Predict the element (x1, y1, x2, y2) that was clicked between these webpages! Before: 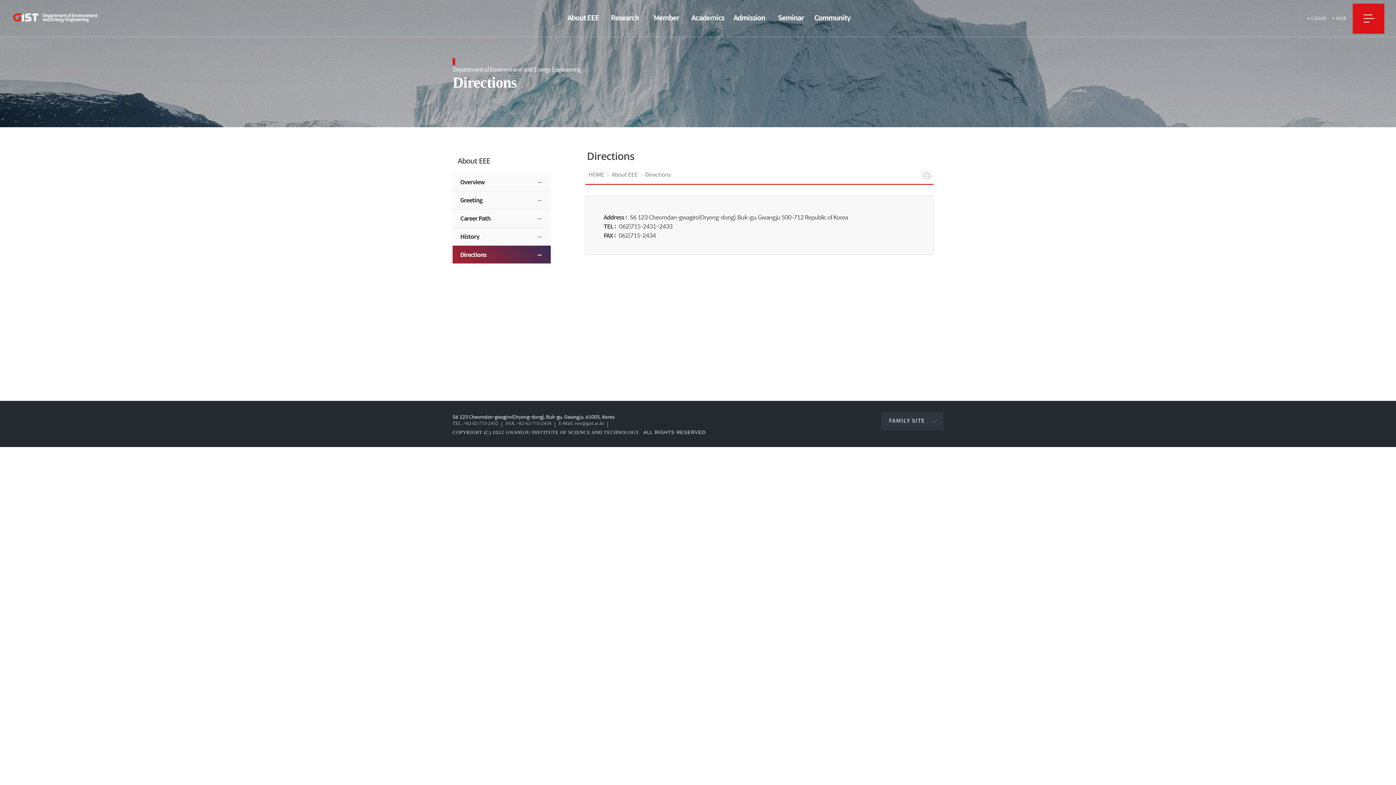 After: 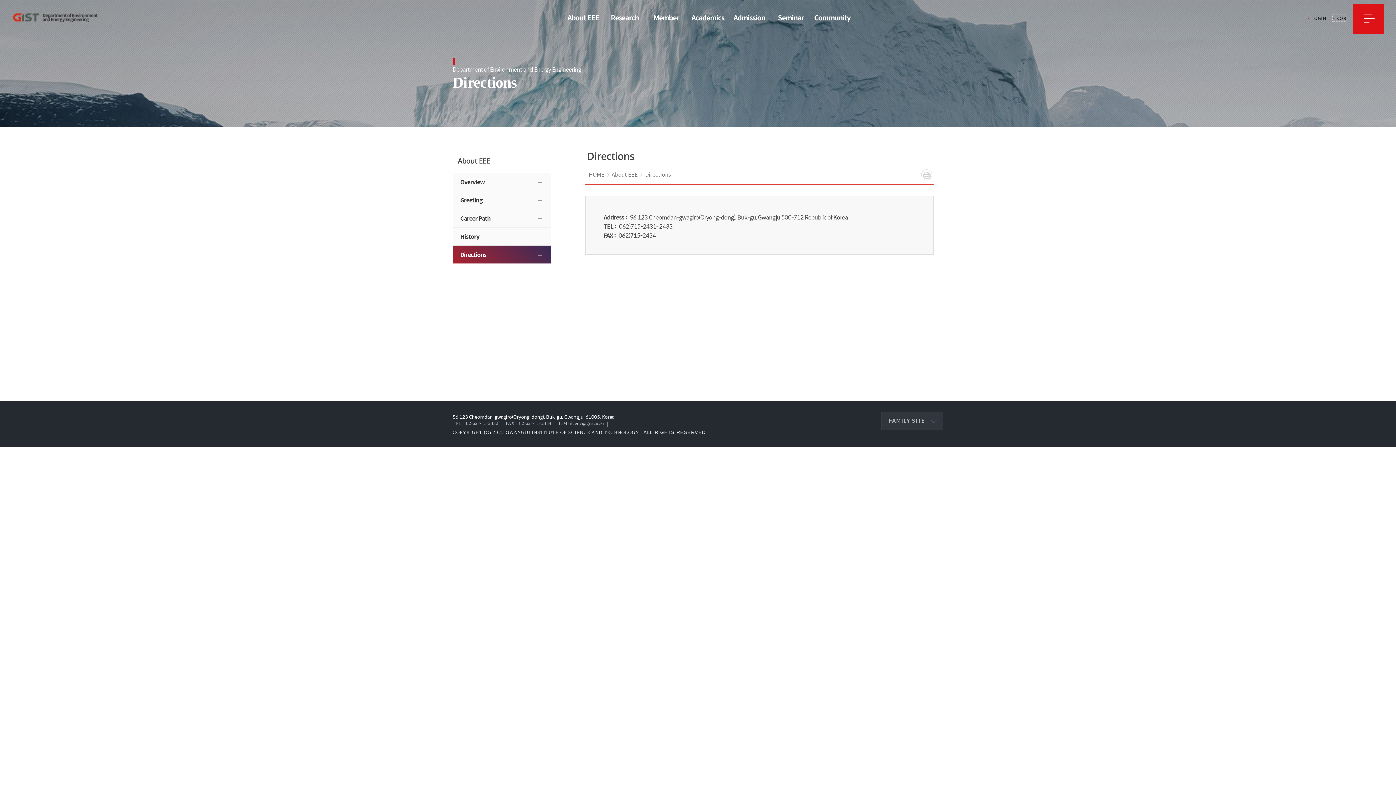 Action: label: KOR bbox: (1333, 14, 1346, 21)